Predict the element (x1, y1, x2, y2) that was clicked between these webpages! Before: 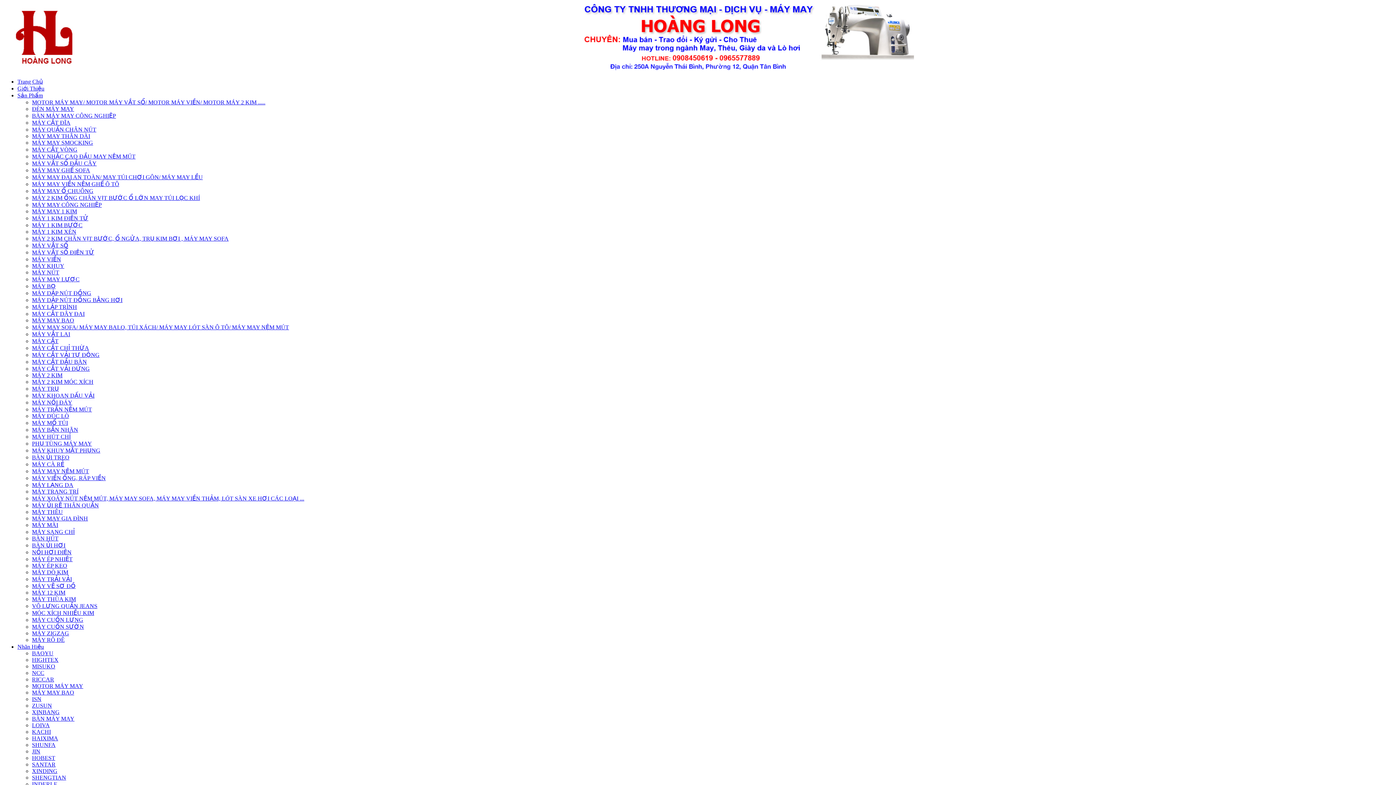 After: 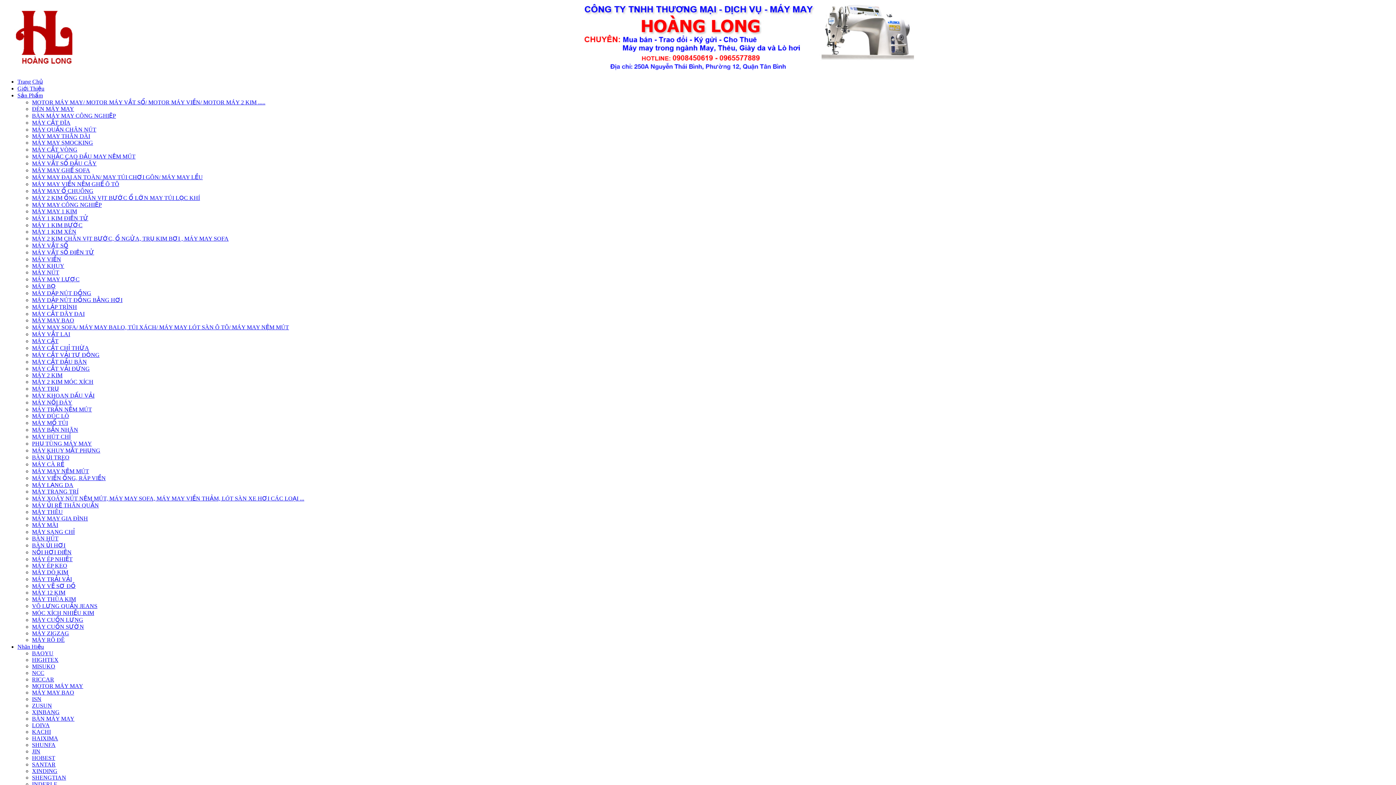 Action: label: MÁY 2 KIM bbox: (32, 372, 62, 378)